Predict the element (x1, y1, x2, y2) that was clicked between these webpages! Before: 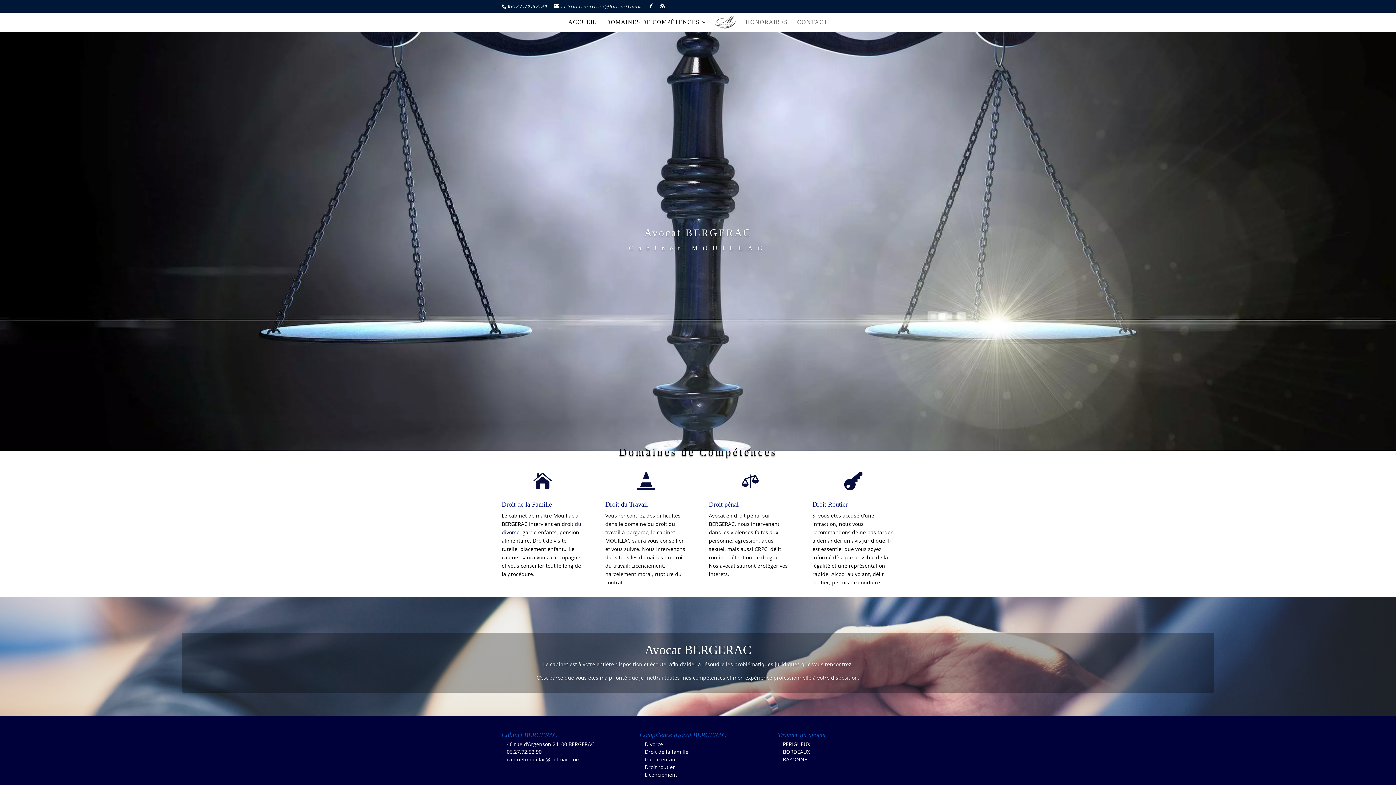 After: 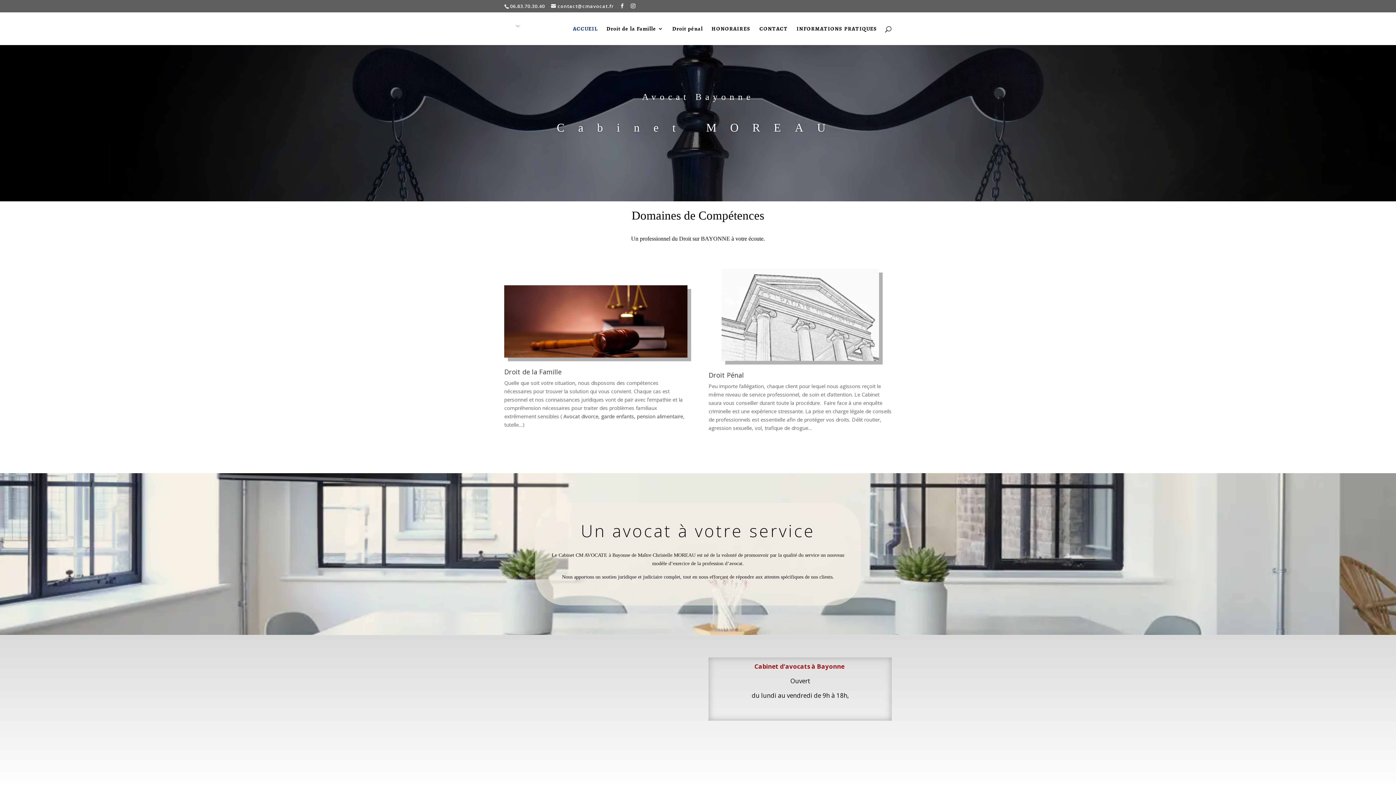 Action: bbox: (783, 756, 807, 763) label: BAYONNE